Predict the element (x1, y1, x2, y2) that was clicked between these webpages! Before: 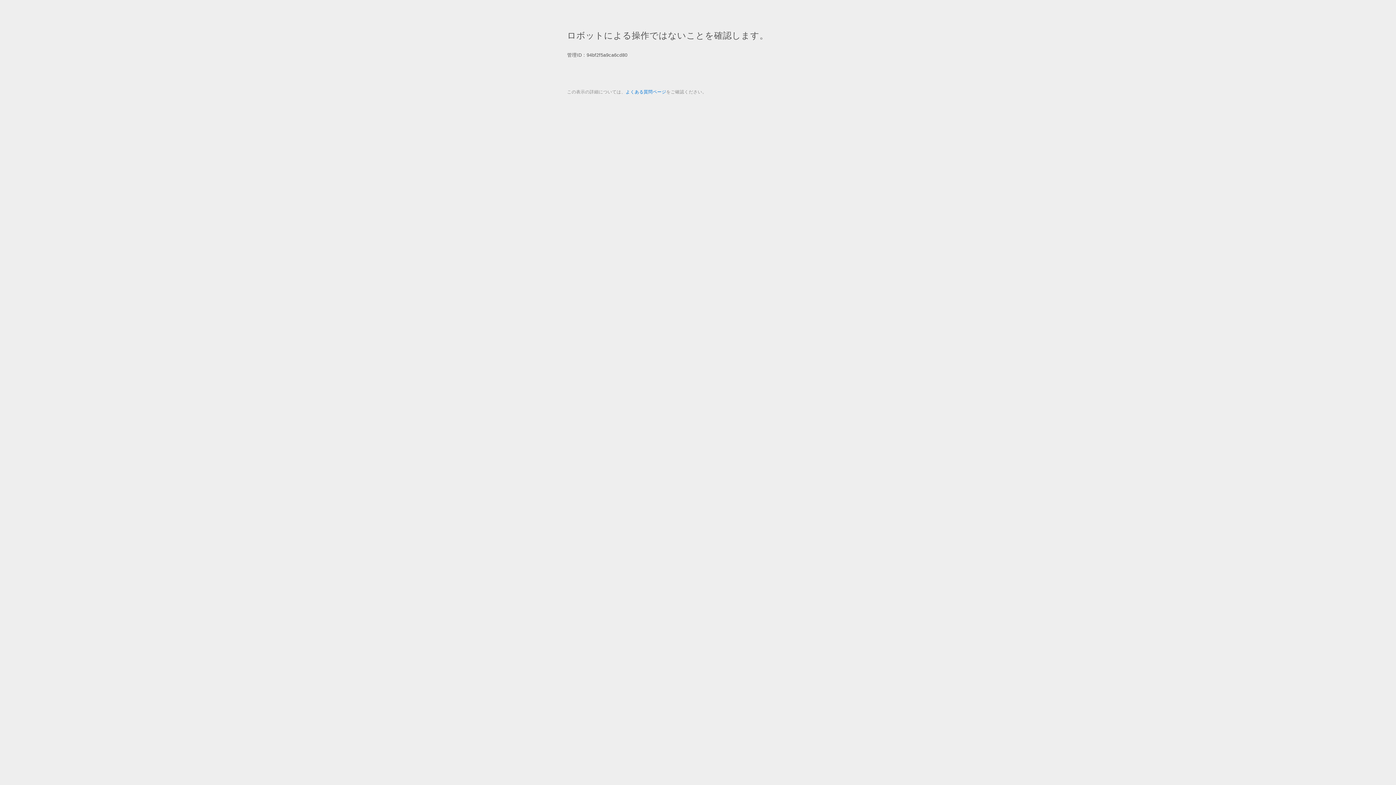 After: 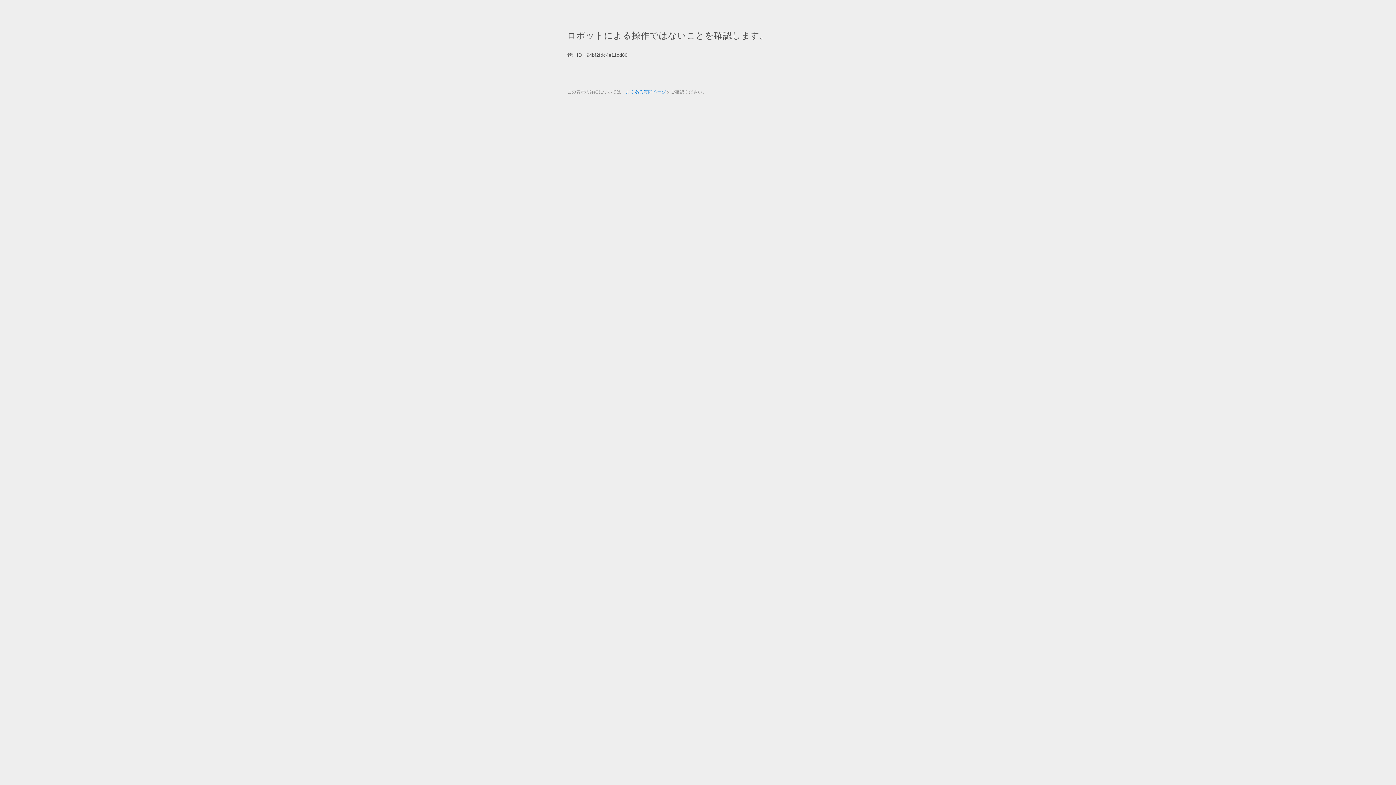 Action: label: よくある質問ページ bbox: (625, 89, 666, 94)